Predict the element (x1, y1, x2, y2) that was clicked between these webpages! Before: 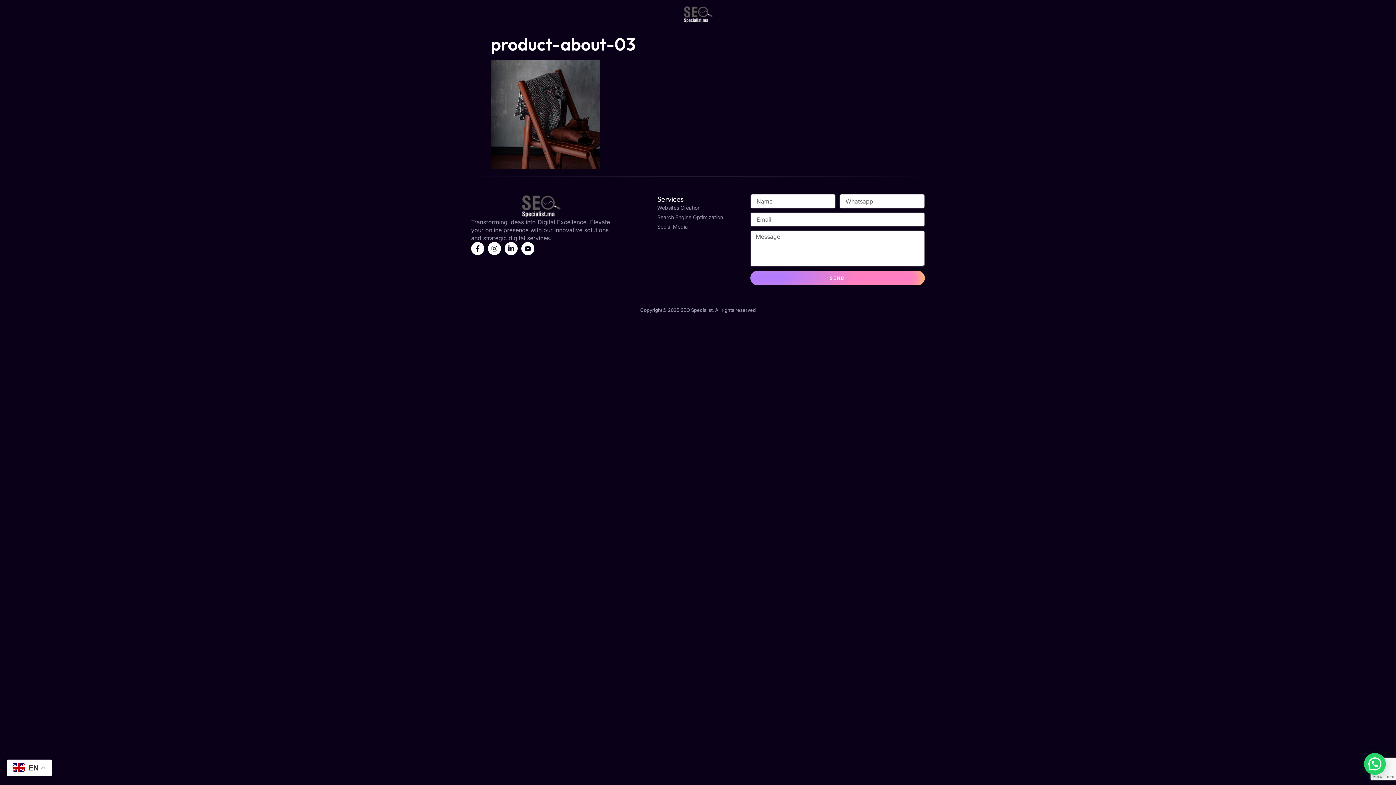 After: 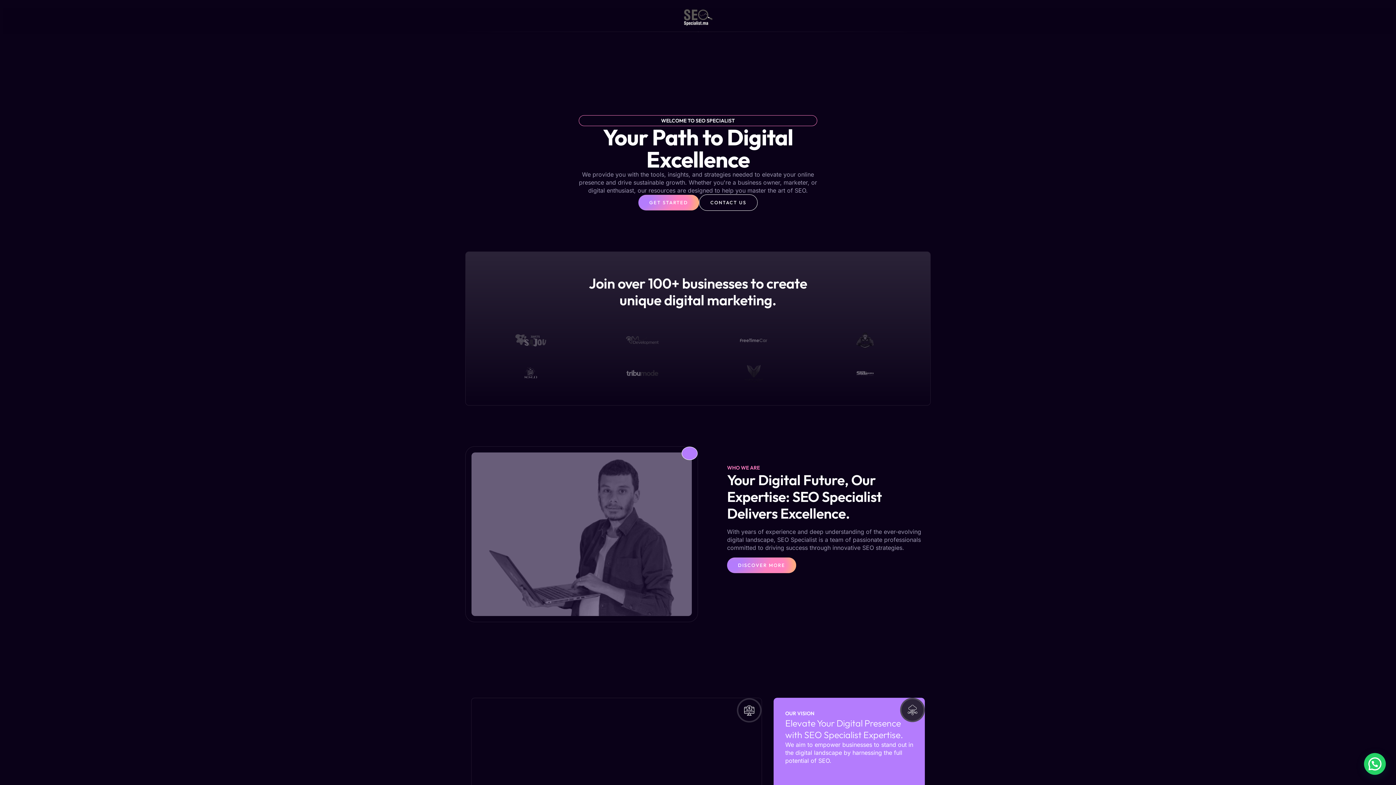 Action: bbox: (618, 5, 778, 23)